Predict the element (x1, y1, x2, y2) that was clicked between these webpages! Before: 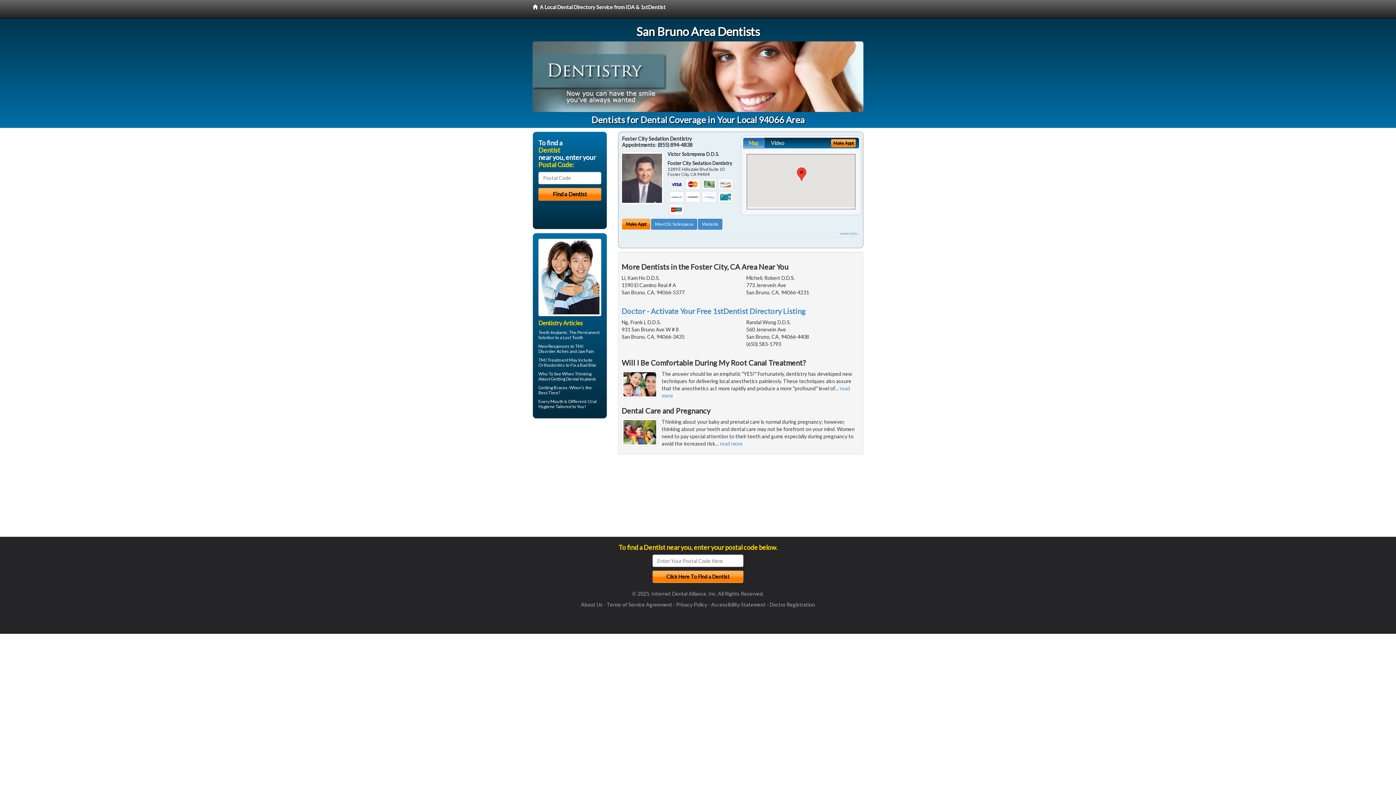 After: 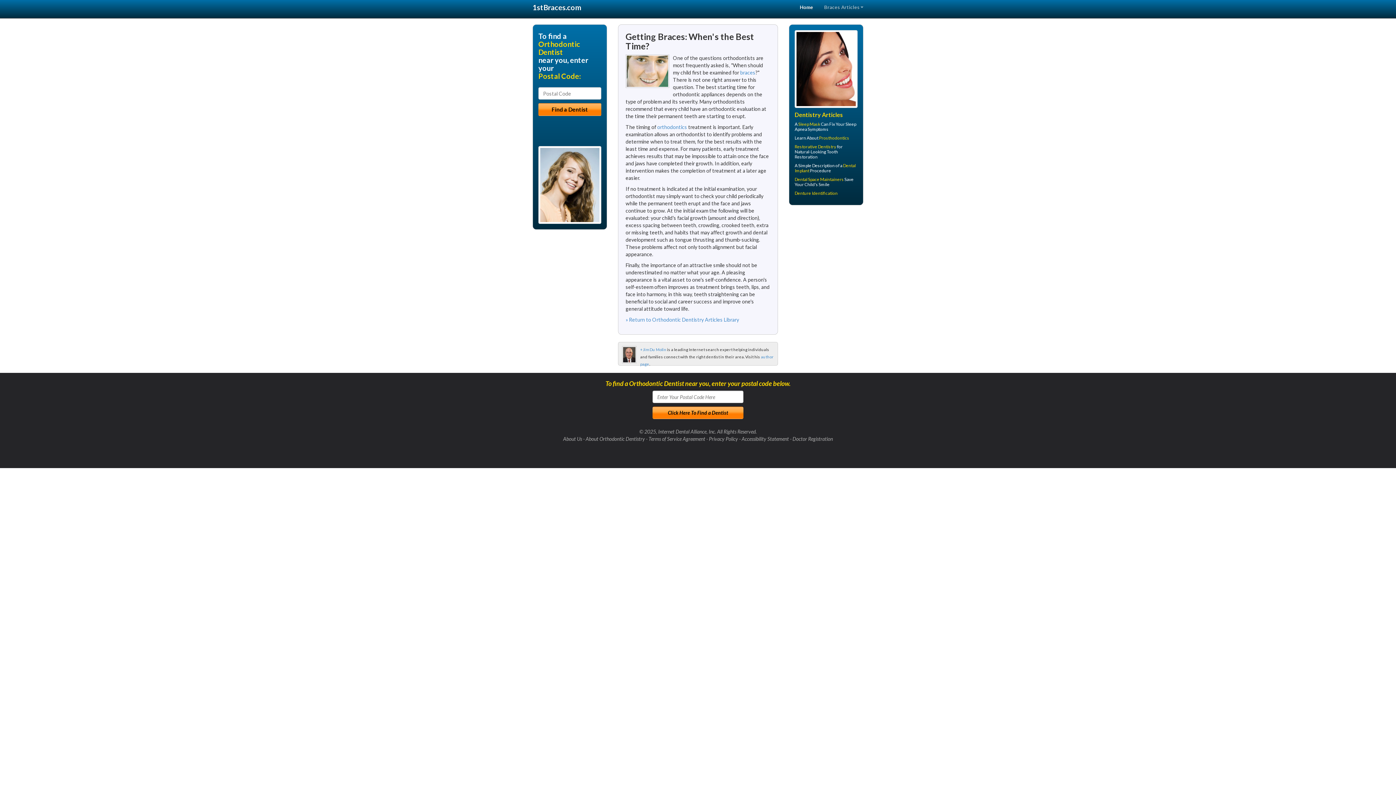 Action: bbox: (553, 385, 567, 390) label: Braces